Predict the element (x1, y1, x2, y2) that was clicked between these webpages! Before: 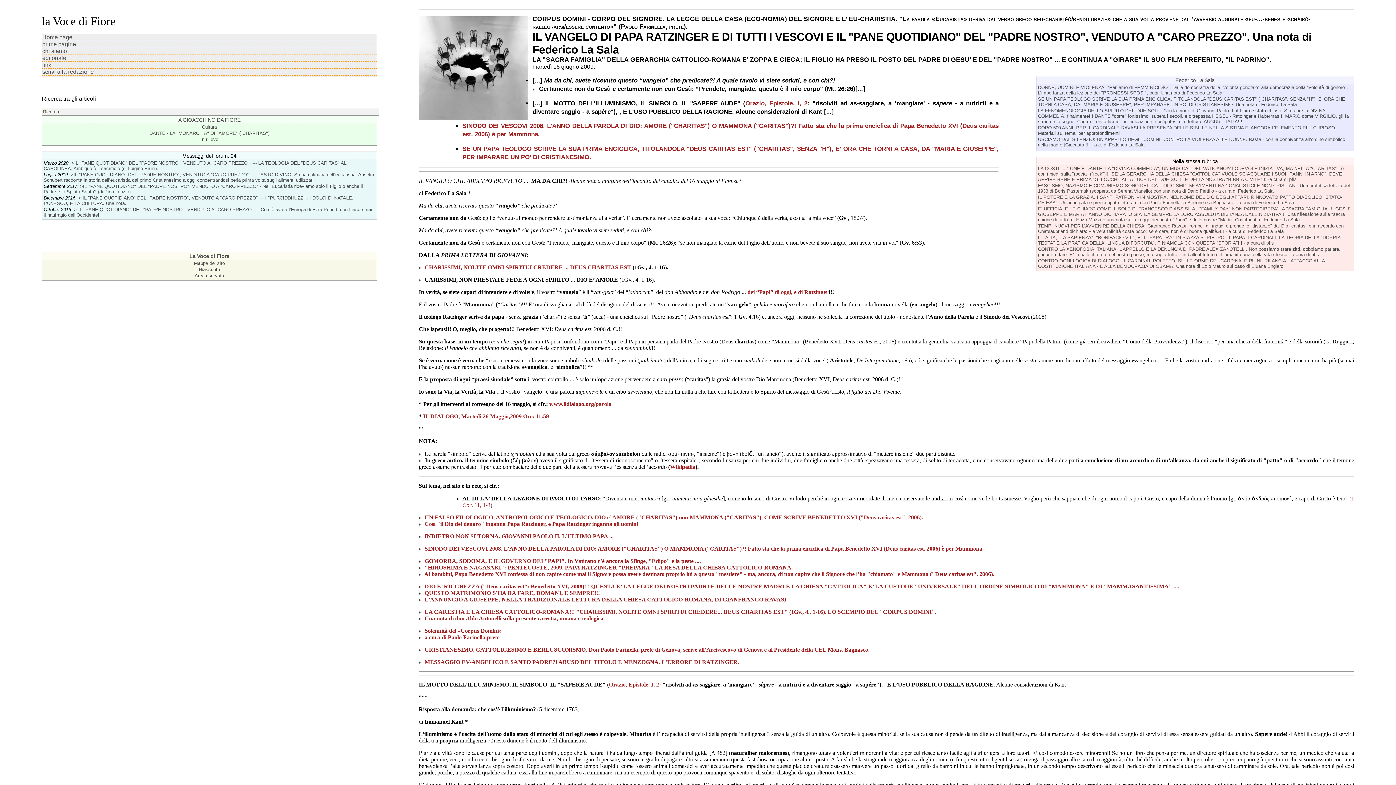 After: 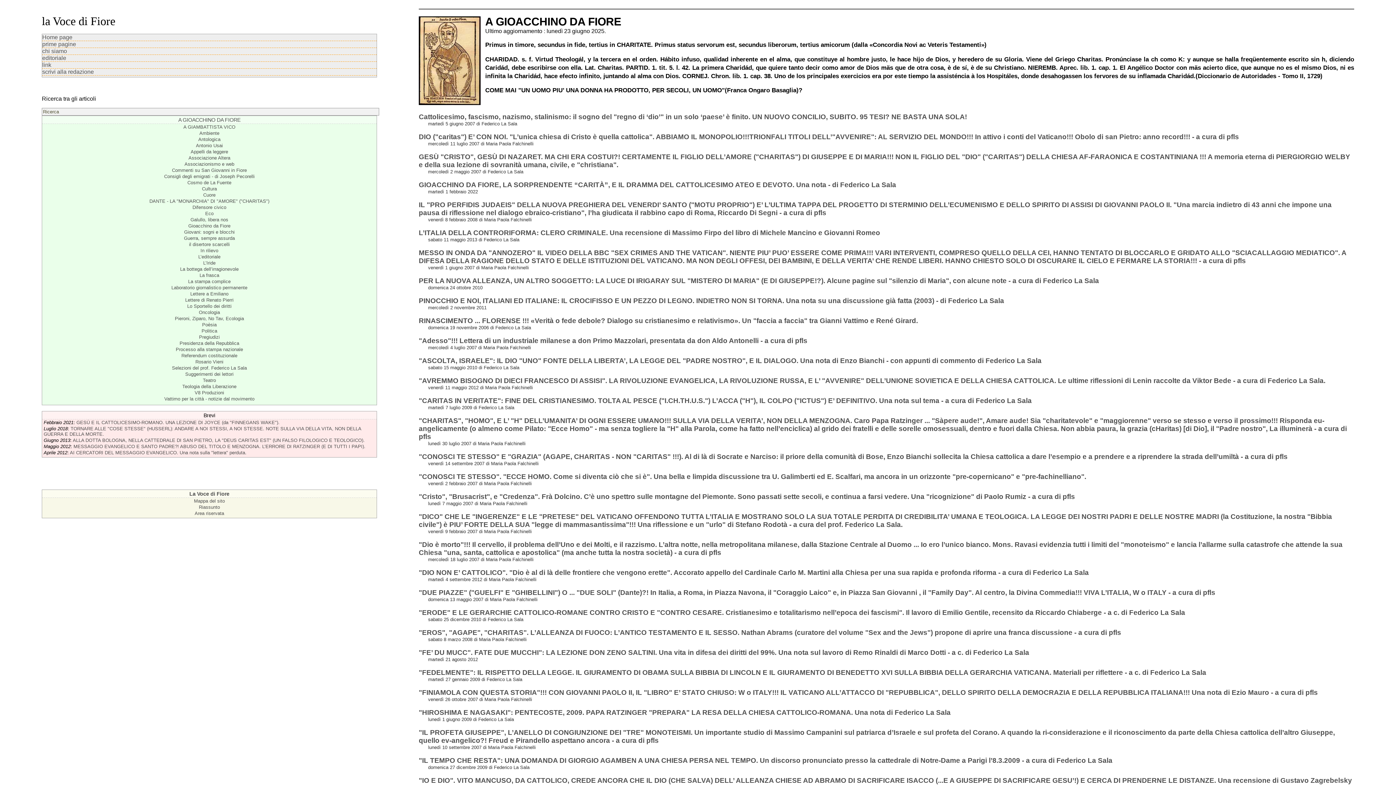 Action: label: A GIOACCHINO DA FIORE bbox: (178, 117, 240, 122)